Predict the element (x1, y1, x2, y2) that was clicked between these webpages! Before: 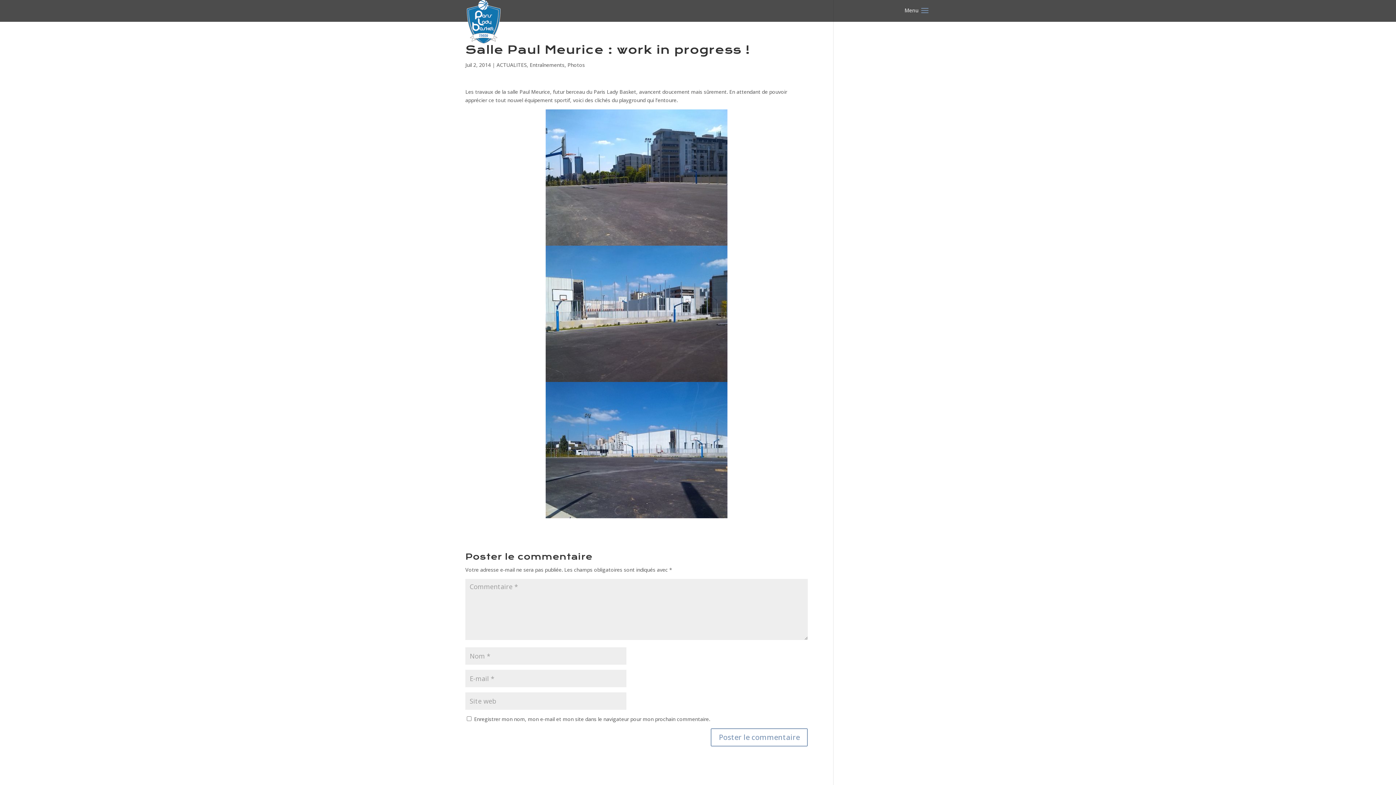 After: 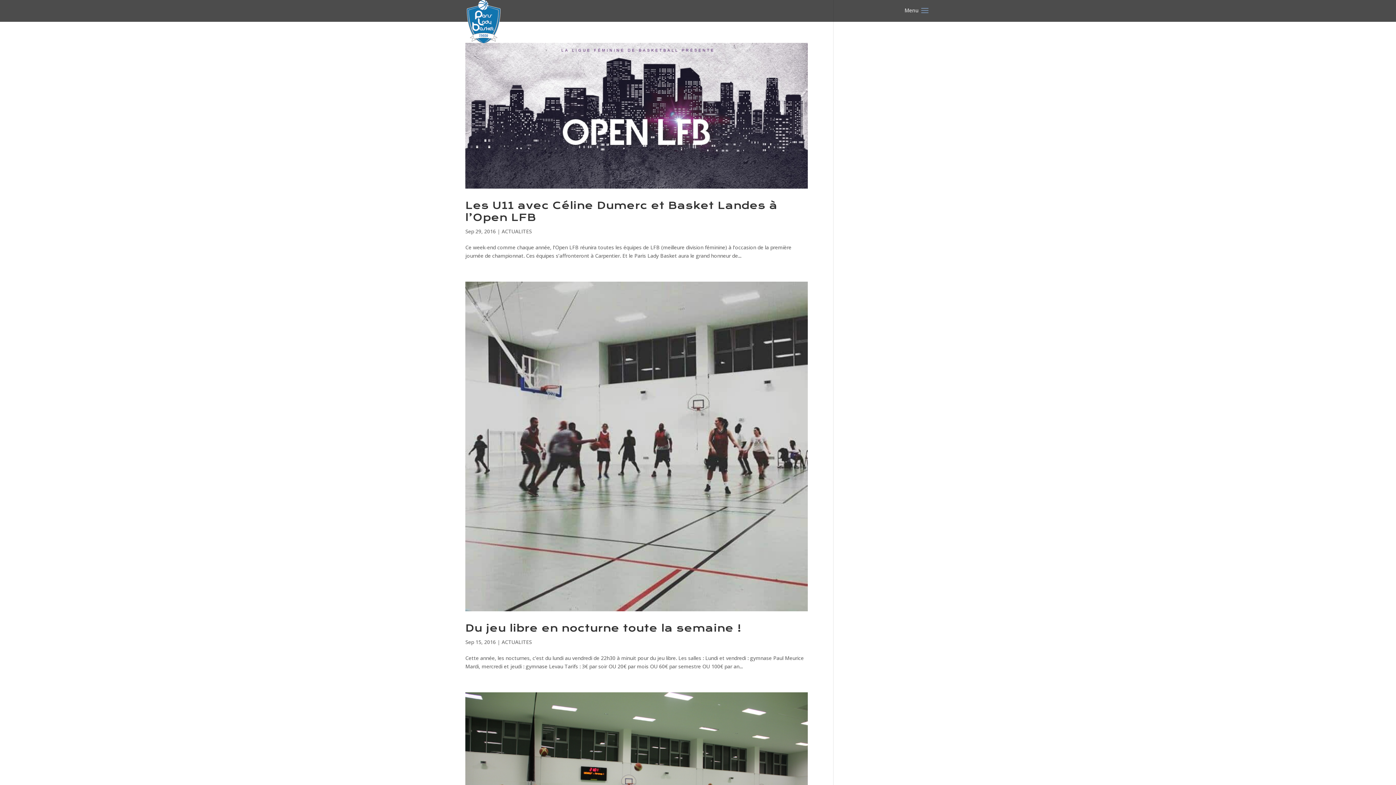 Action: label: ACTUALITES bbox: (496, 61, 526, 68)